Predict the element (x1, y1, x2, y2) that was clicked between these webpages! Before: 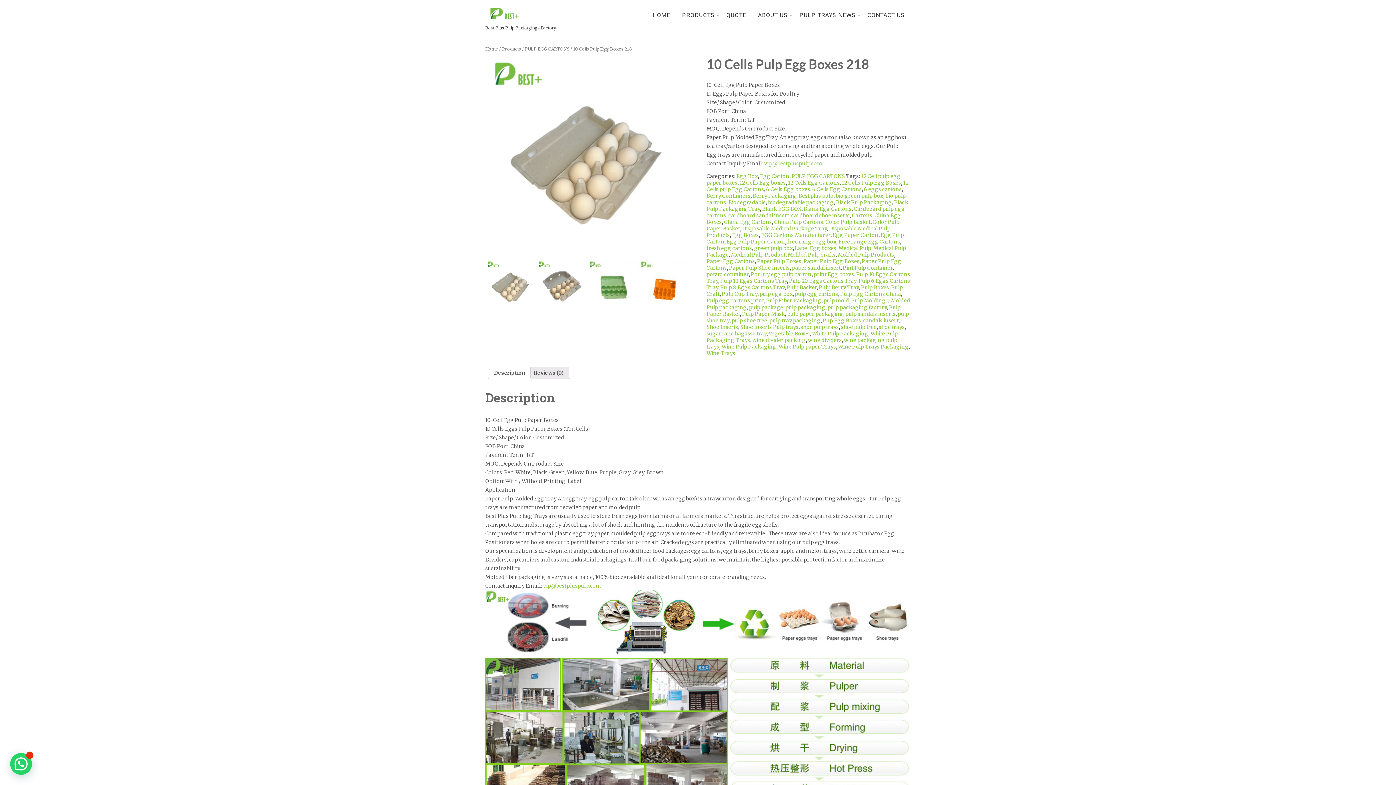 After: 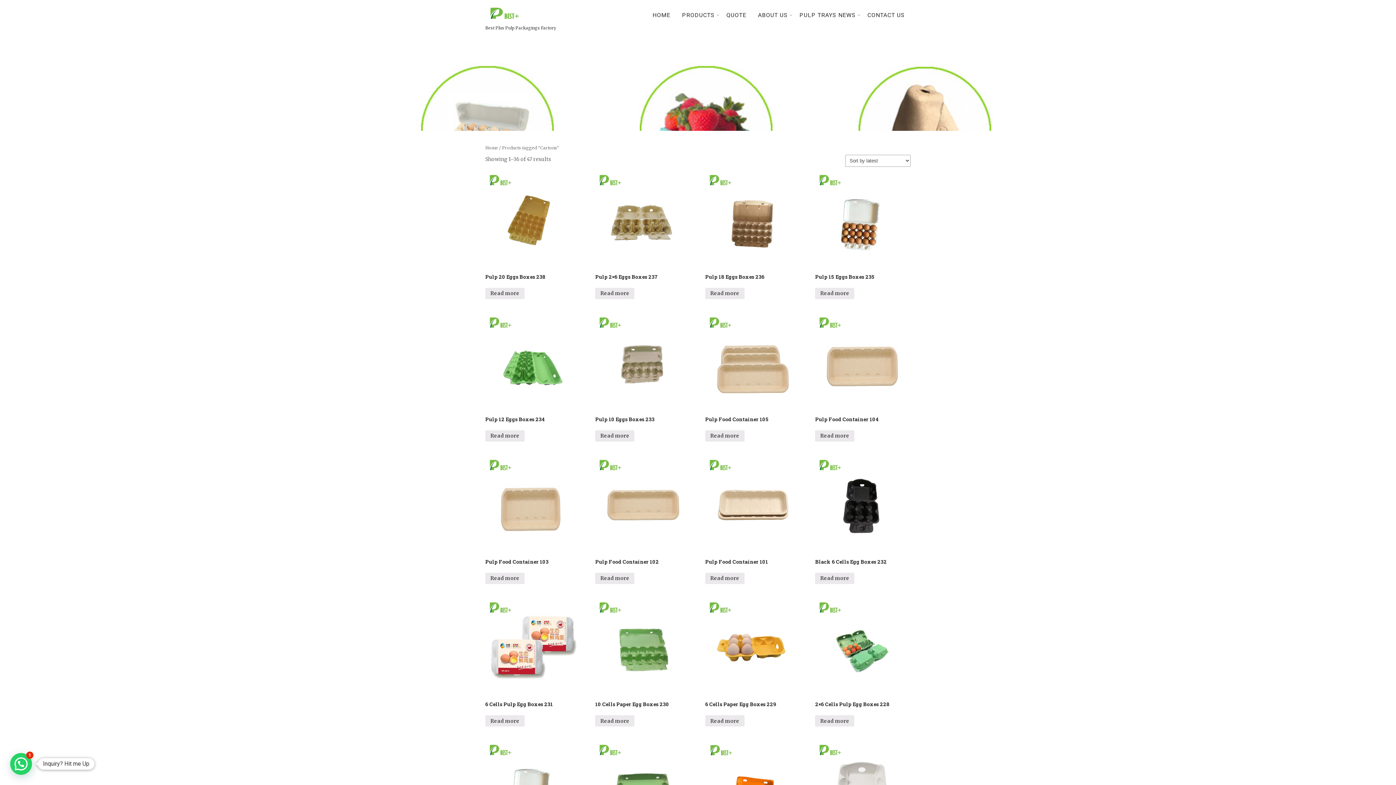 Action: label: Cartons bbox: (852, 212, 872, 218)